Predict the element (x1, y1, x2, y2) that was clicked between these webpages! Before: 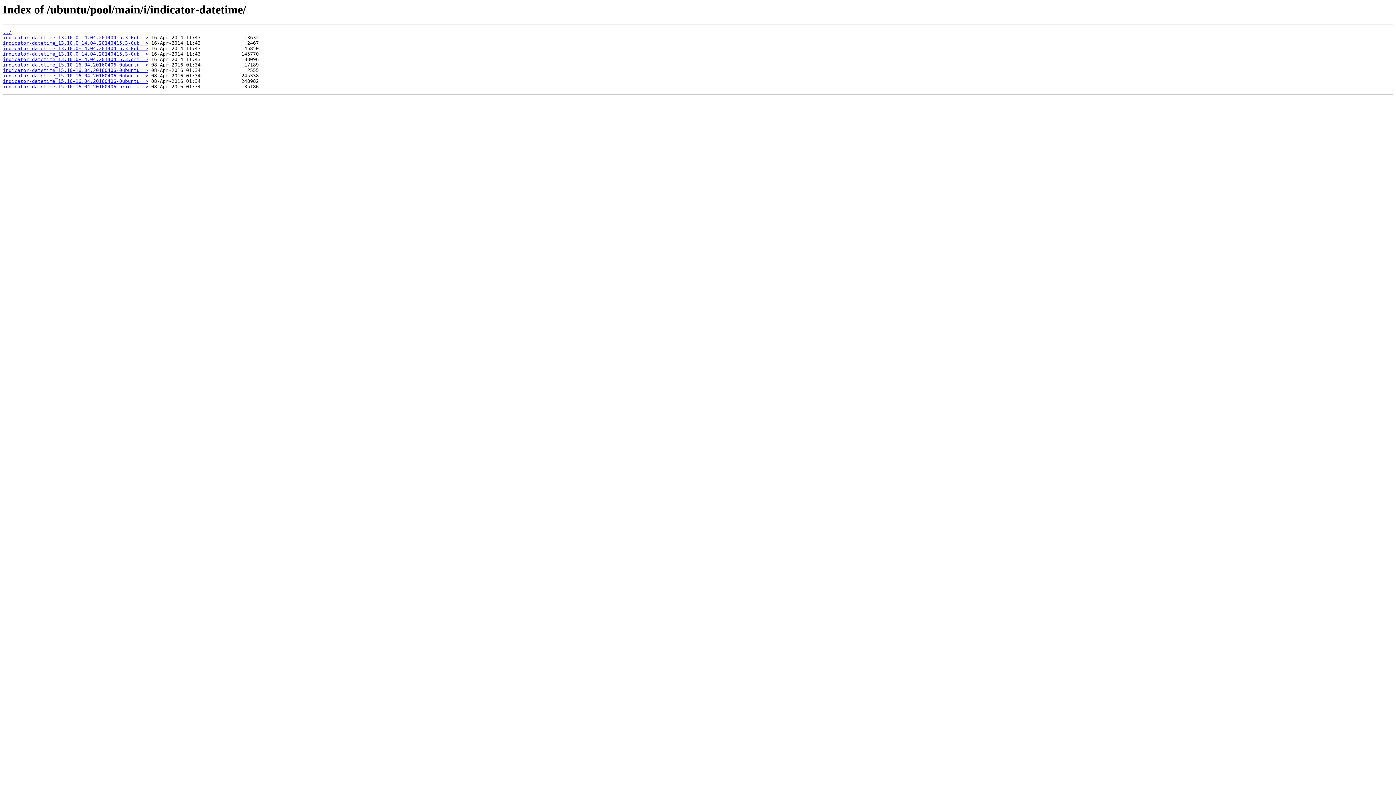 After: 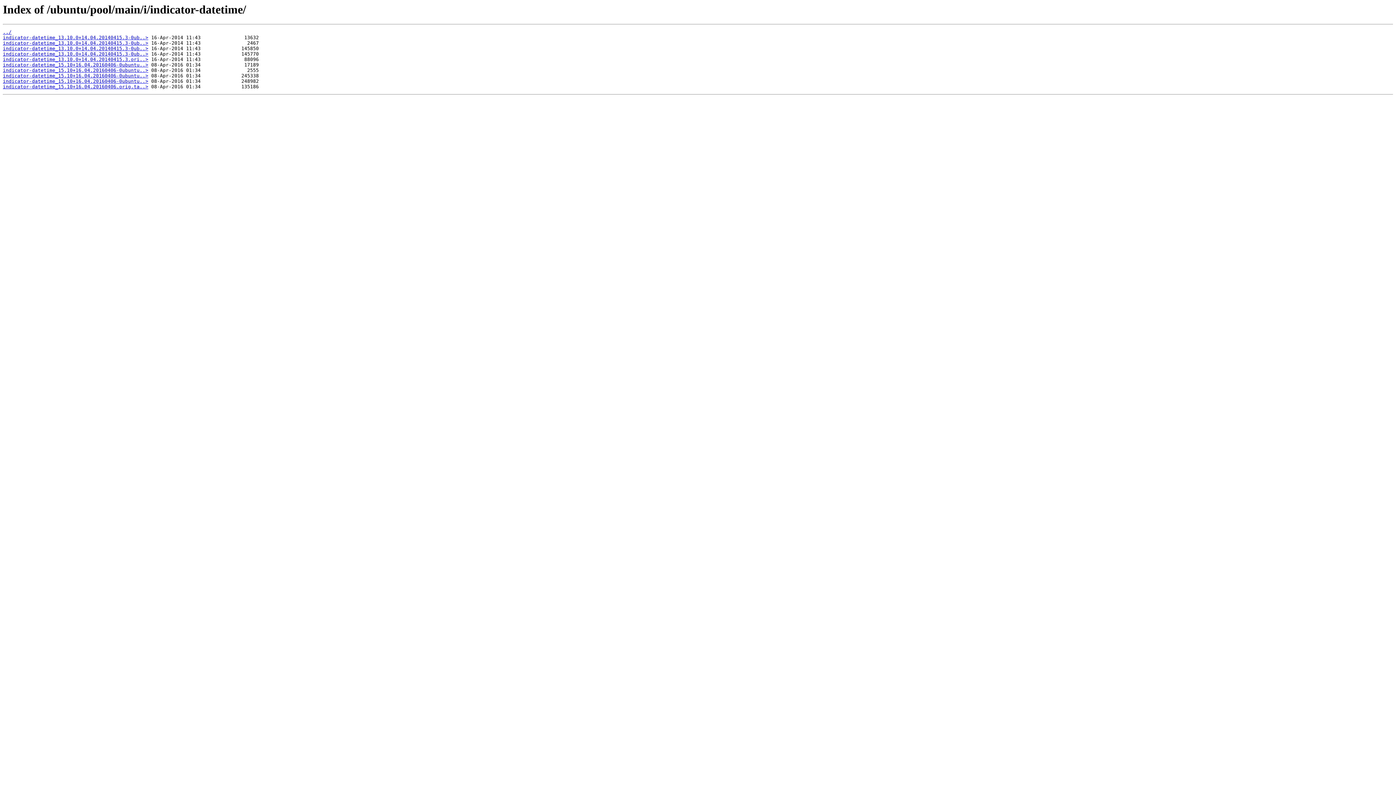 Action: label: indicator-datetime_13.10.0+14.04.20140415.3.ori..> bbox: (2, 56, 148, 62)